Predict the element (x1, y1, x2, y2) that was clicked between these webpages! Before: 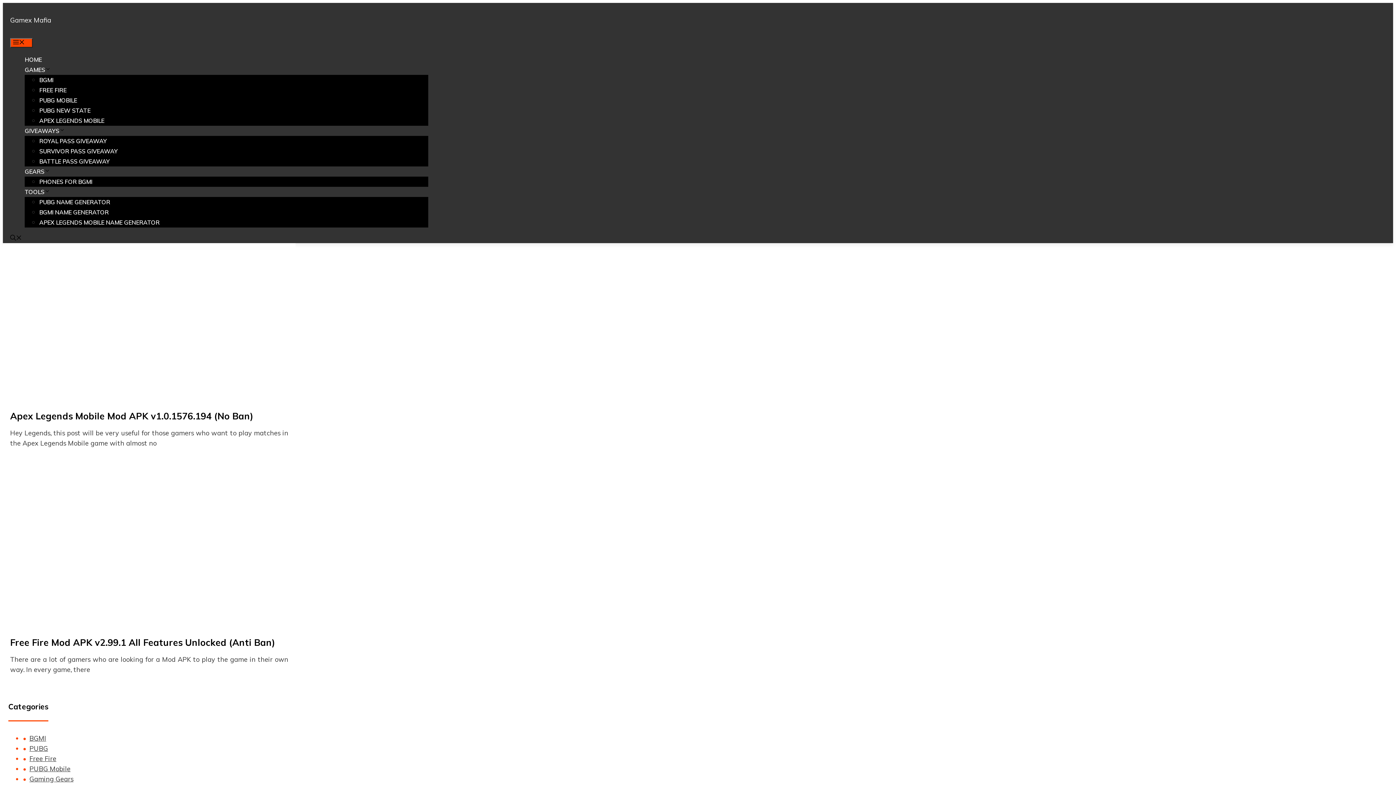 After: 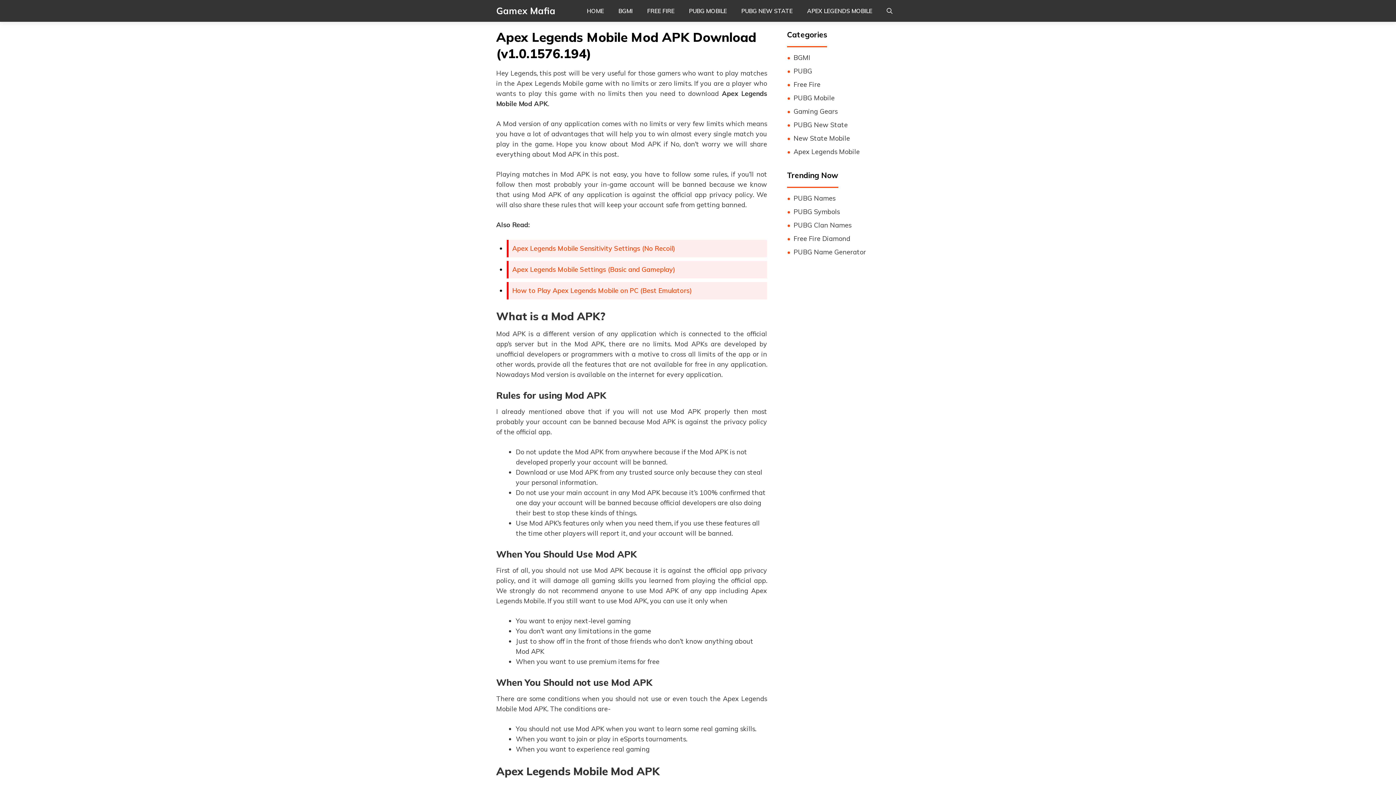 Action: bbox: (10, 410, 253, 421) label: Apex Legends Mobile Mod APK v1.0.1576.194 (No Ban)